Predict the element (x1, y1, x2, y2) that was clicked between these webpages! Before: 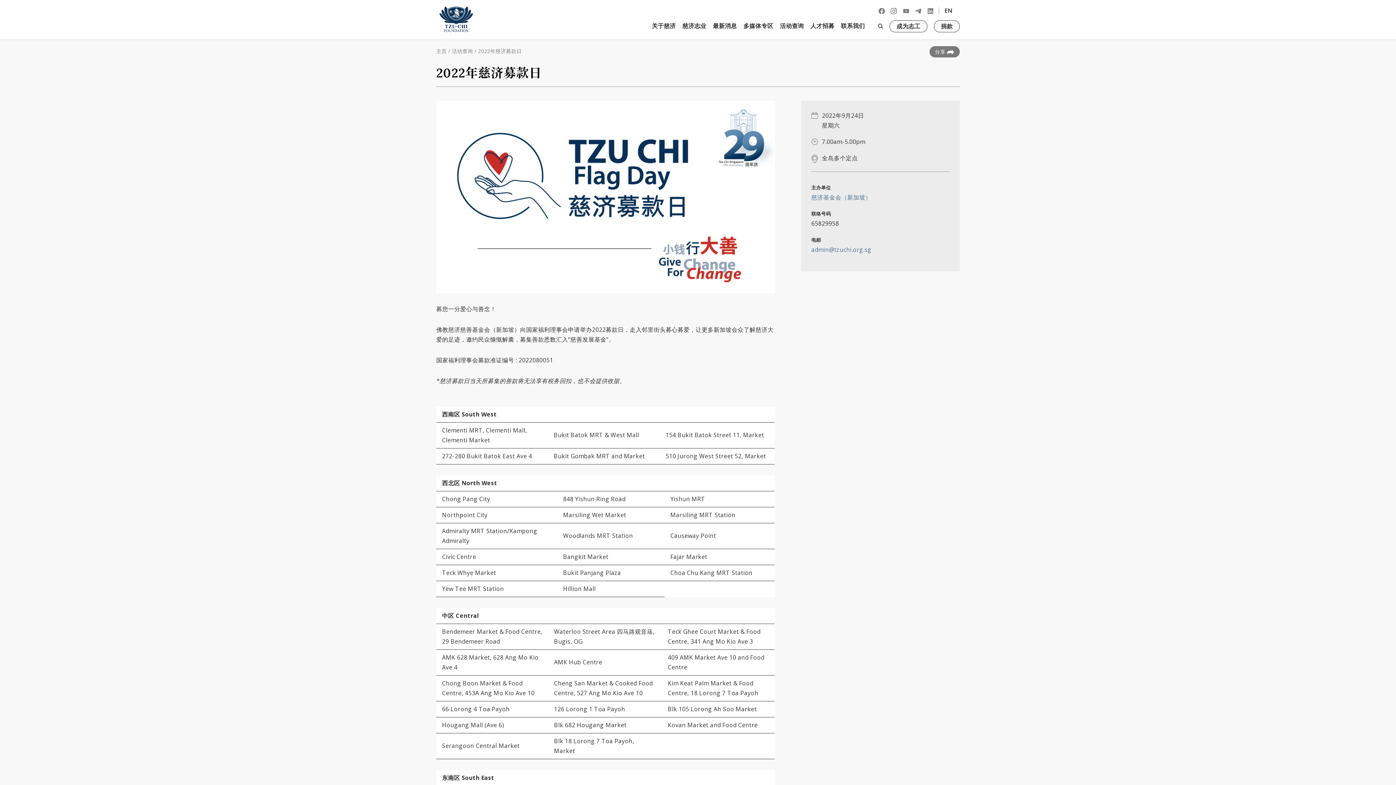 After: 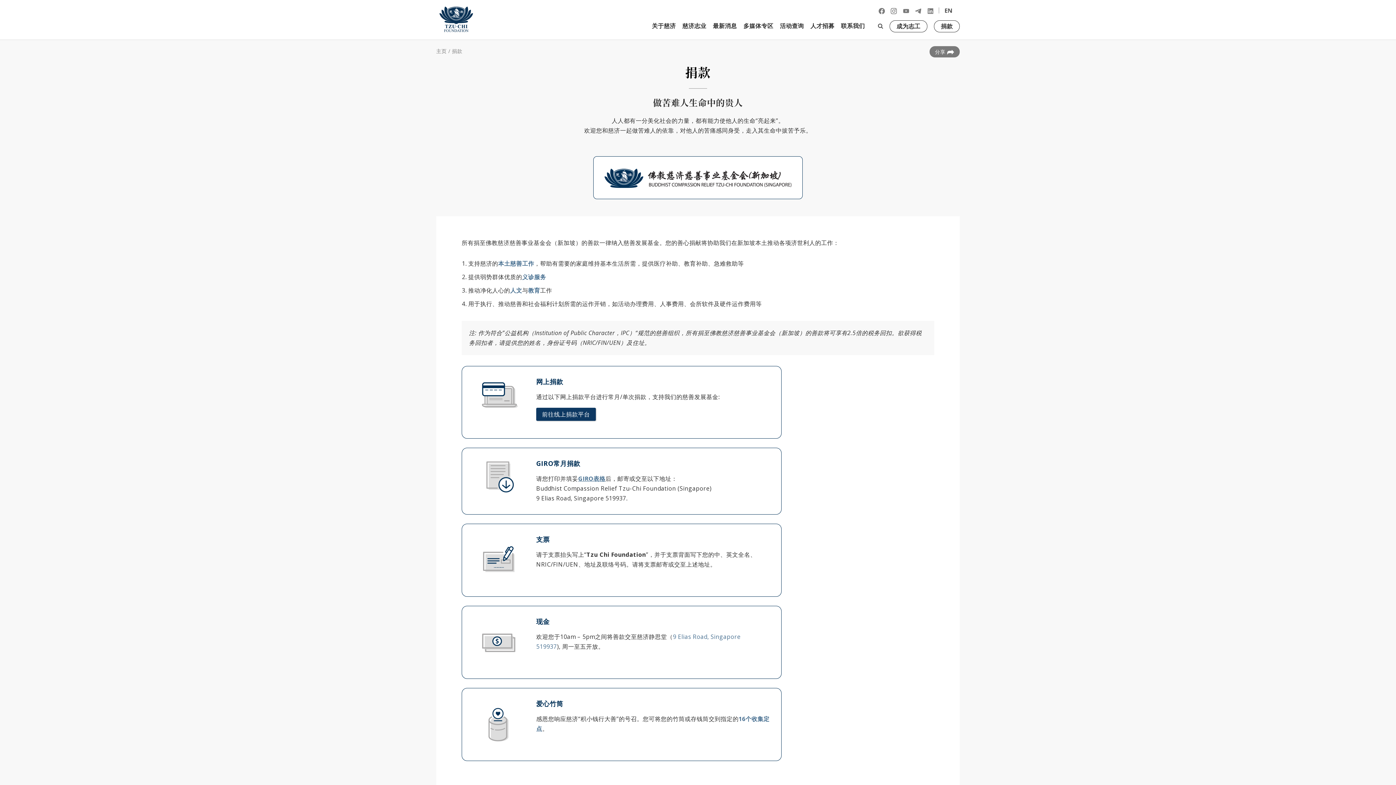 Action: label: 捐款 bbox: (934, 20, 960, 32)